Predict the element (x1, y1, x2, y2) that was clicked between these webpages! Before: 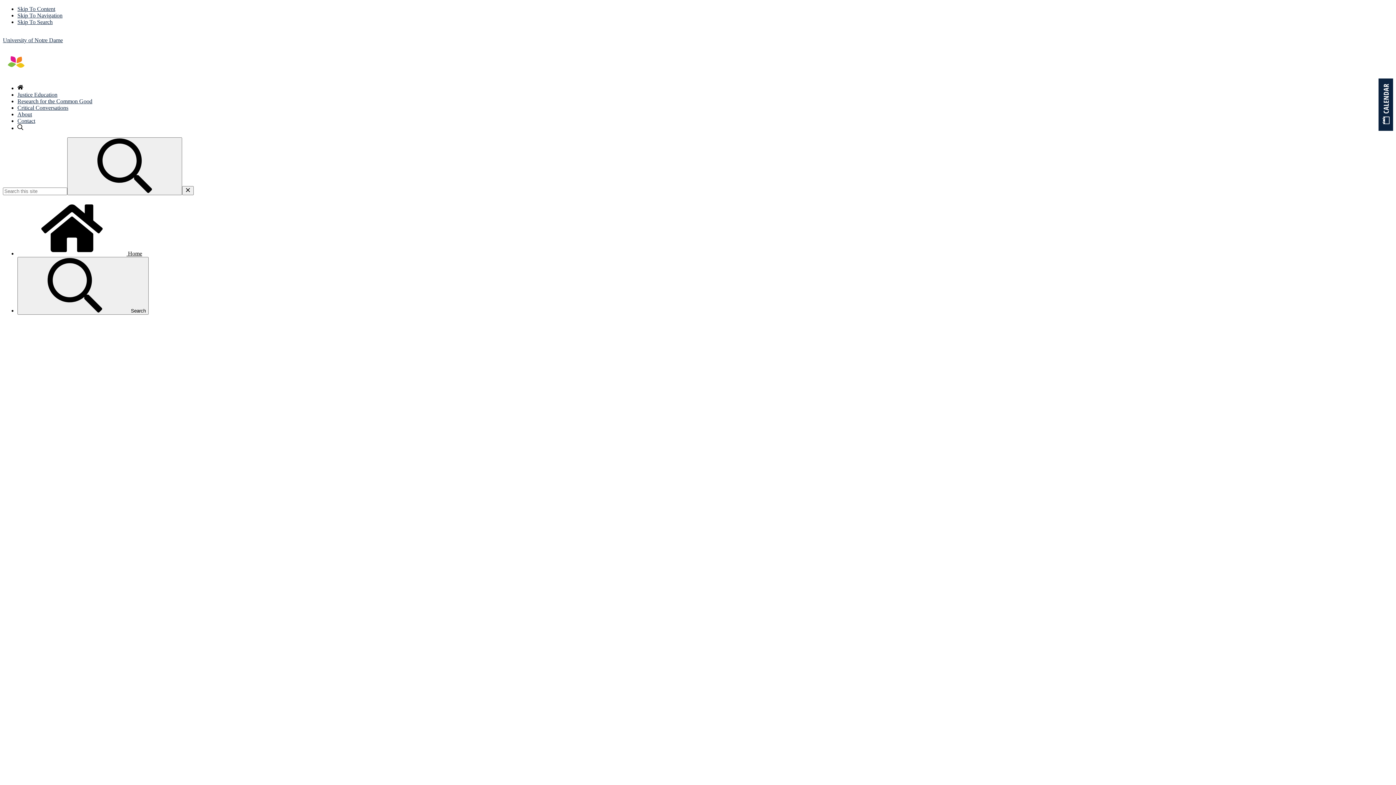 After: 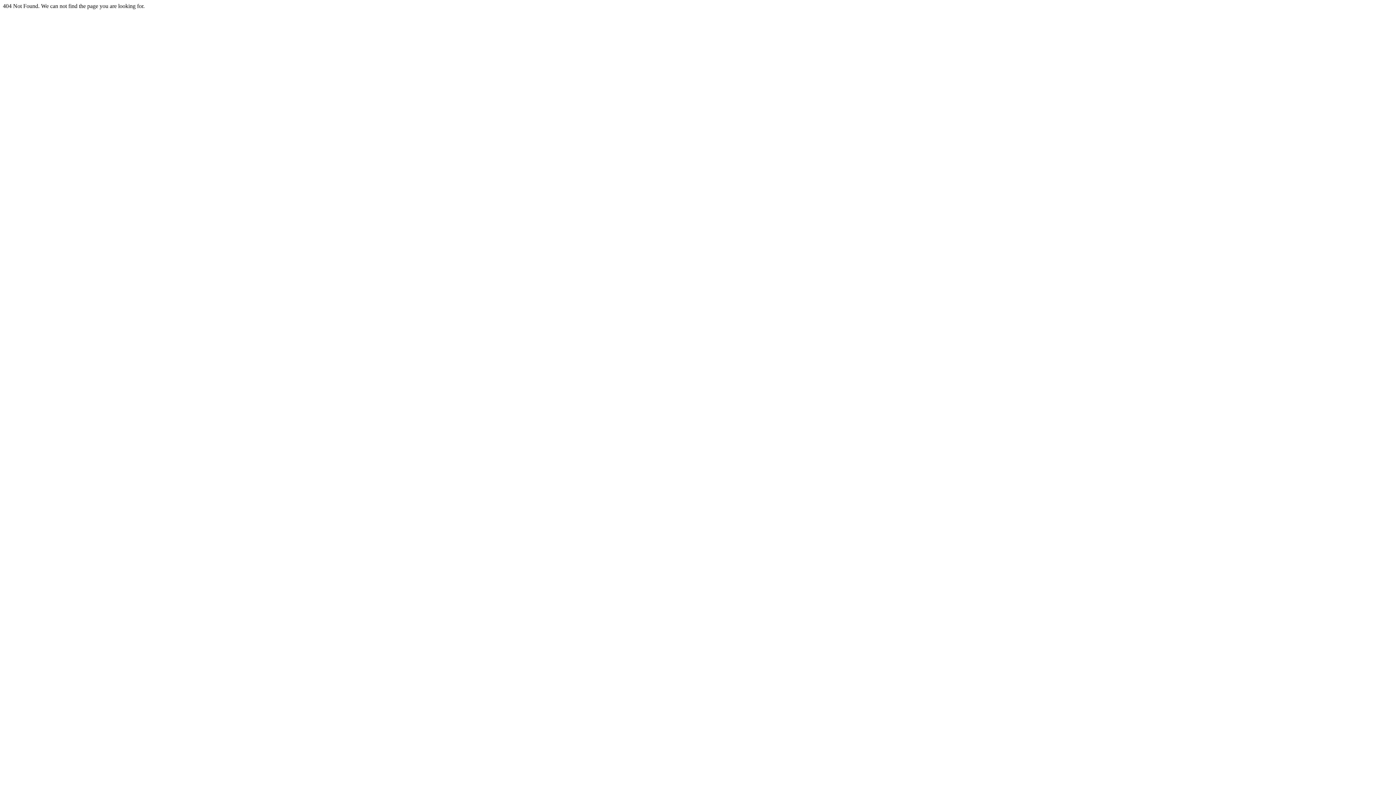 Action: bbox: (17, 125, 23, 131)